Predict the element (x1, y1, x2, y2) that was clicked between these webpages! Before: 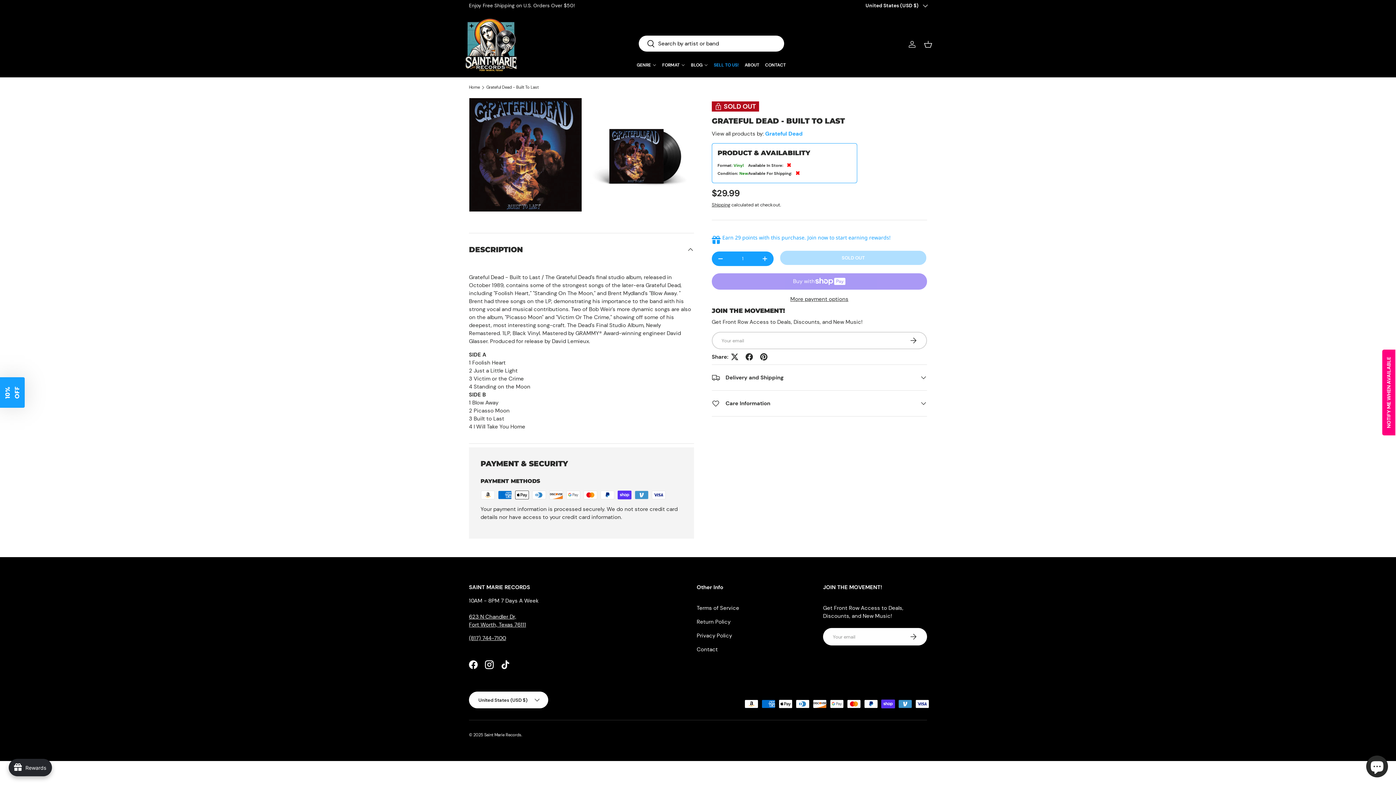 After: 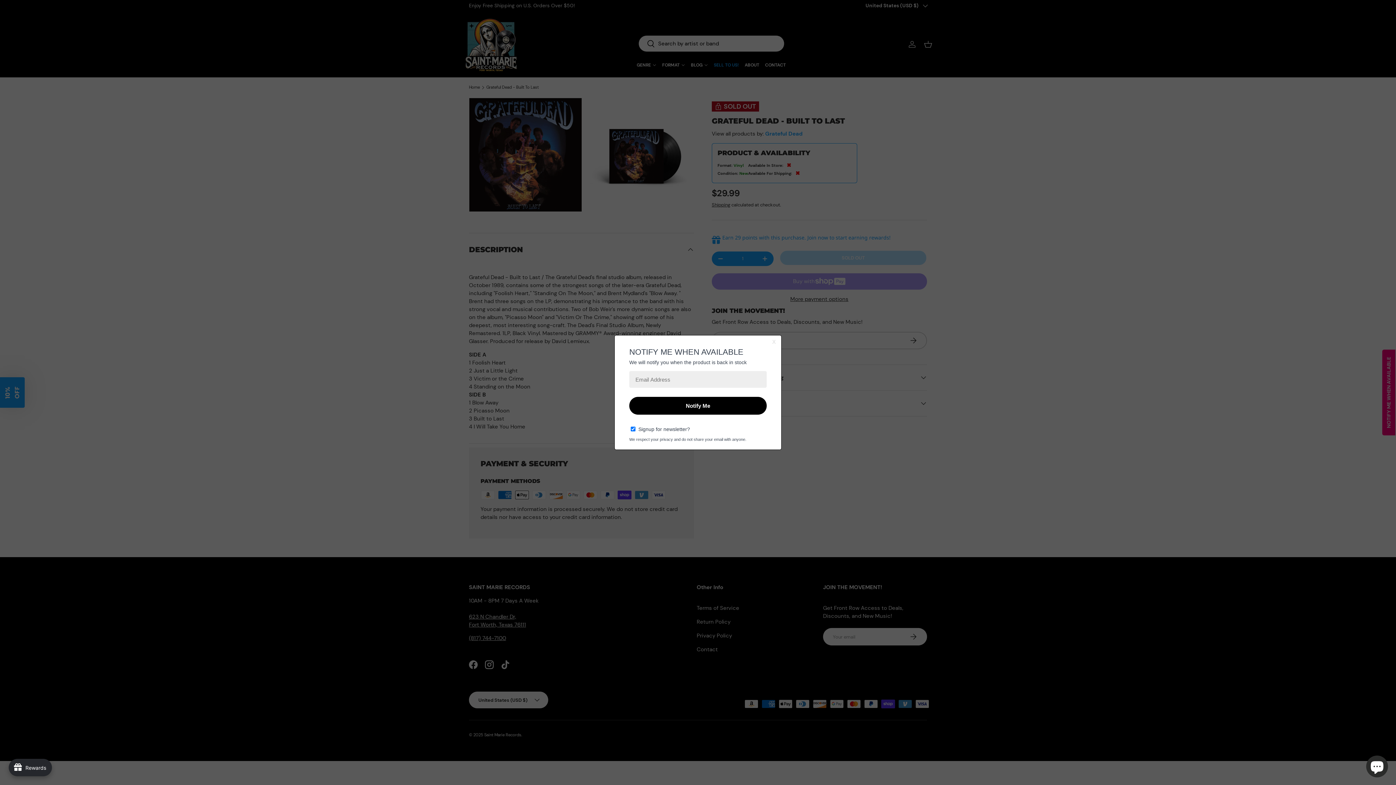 Action: bbox: (1382, 349, 1395, 435) label: NOTIFY ME WHEN AVAILABLE